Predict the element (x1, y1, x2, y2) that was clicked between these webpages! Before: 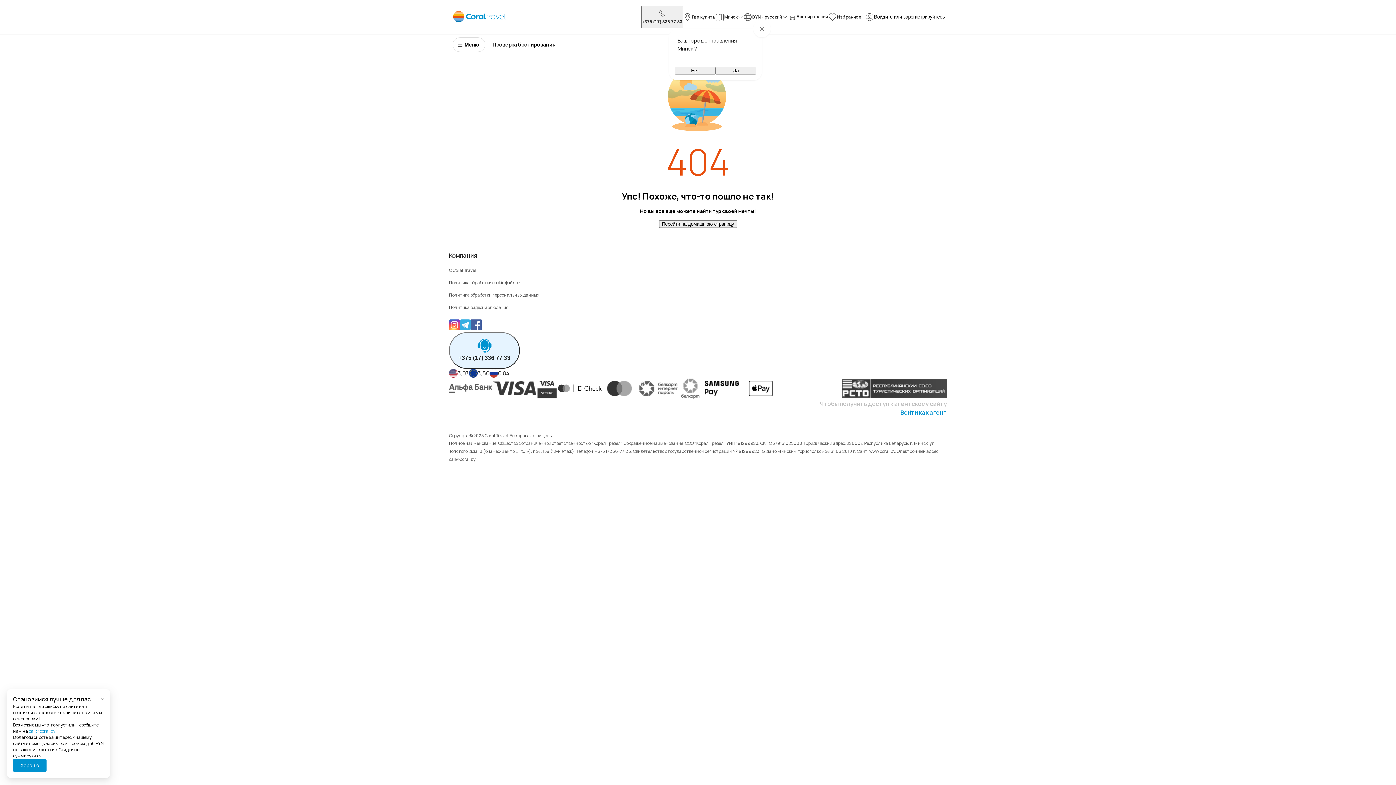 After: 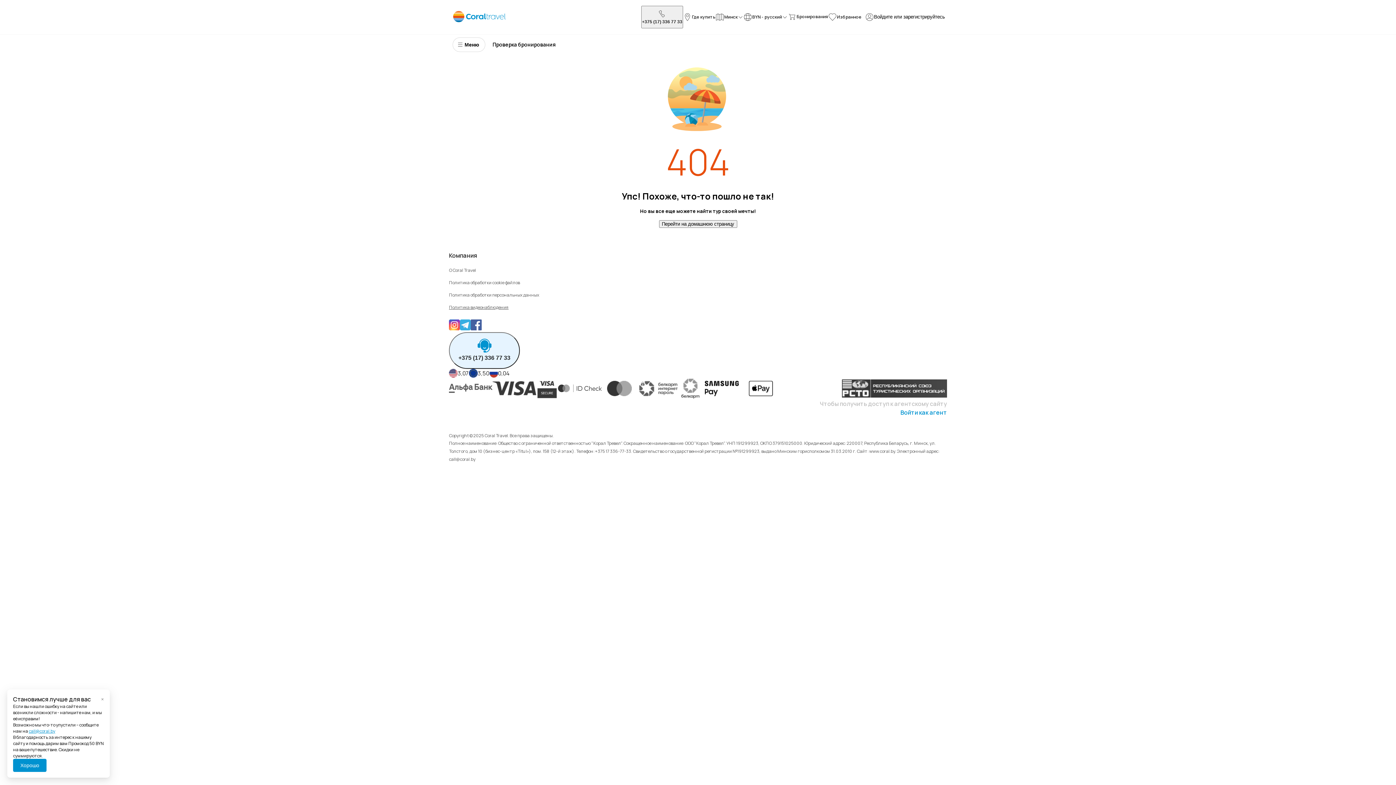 Action: label: https://b2ccdn.coral.by/content/doc/legal/policy-video-observation-2025.pdf bbox: (449, 304, 508, 310)